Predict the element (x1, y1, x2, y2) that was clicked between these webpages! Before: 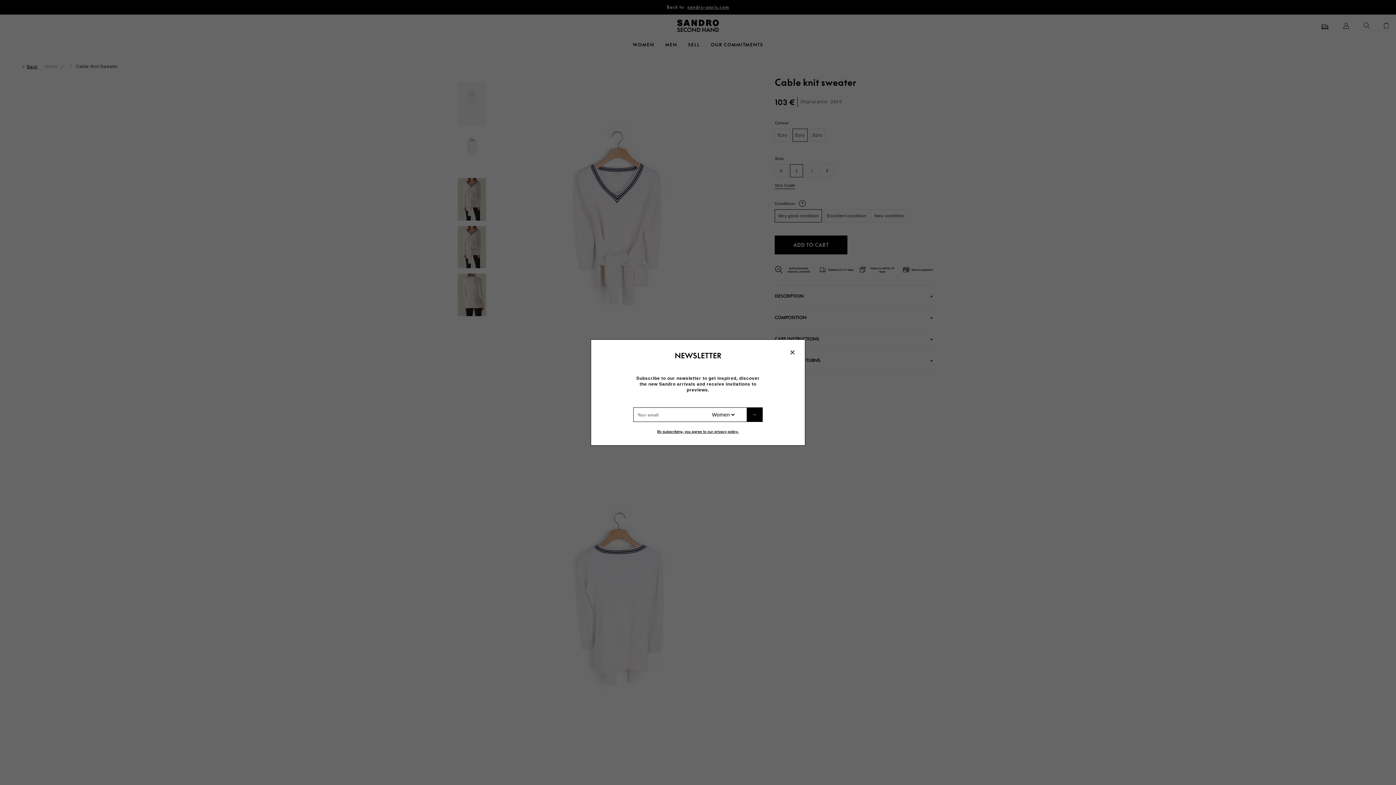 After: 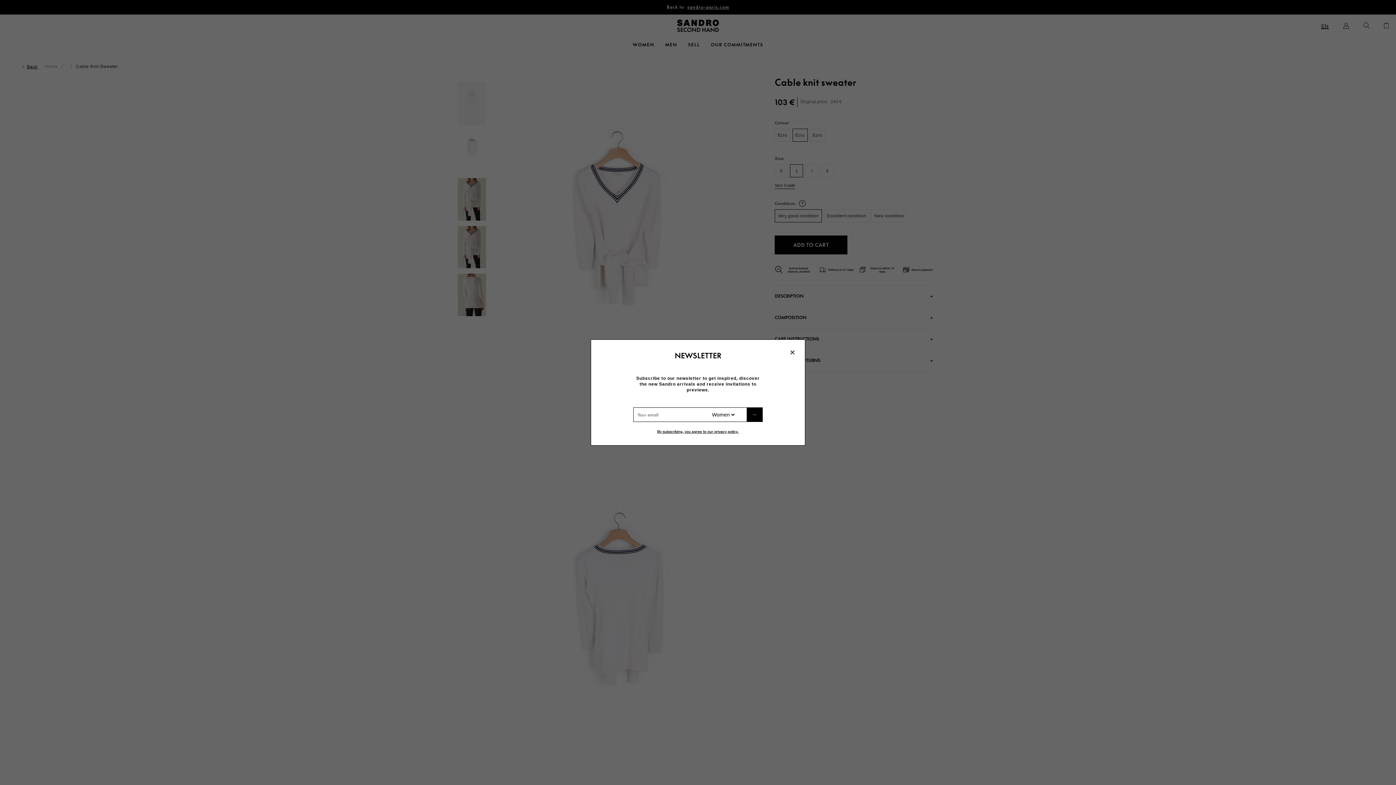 Action: bbox: (746, 408, 762, 421) label: →